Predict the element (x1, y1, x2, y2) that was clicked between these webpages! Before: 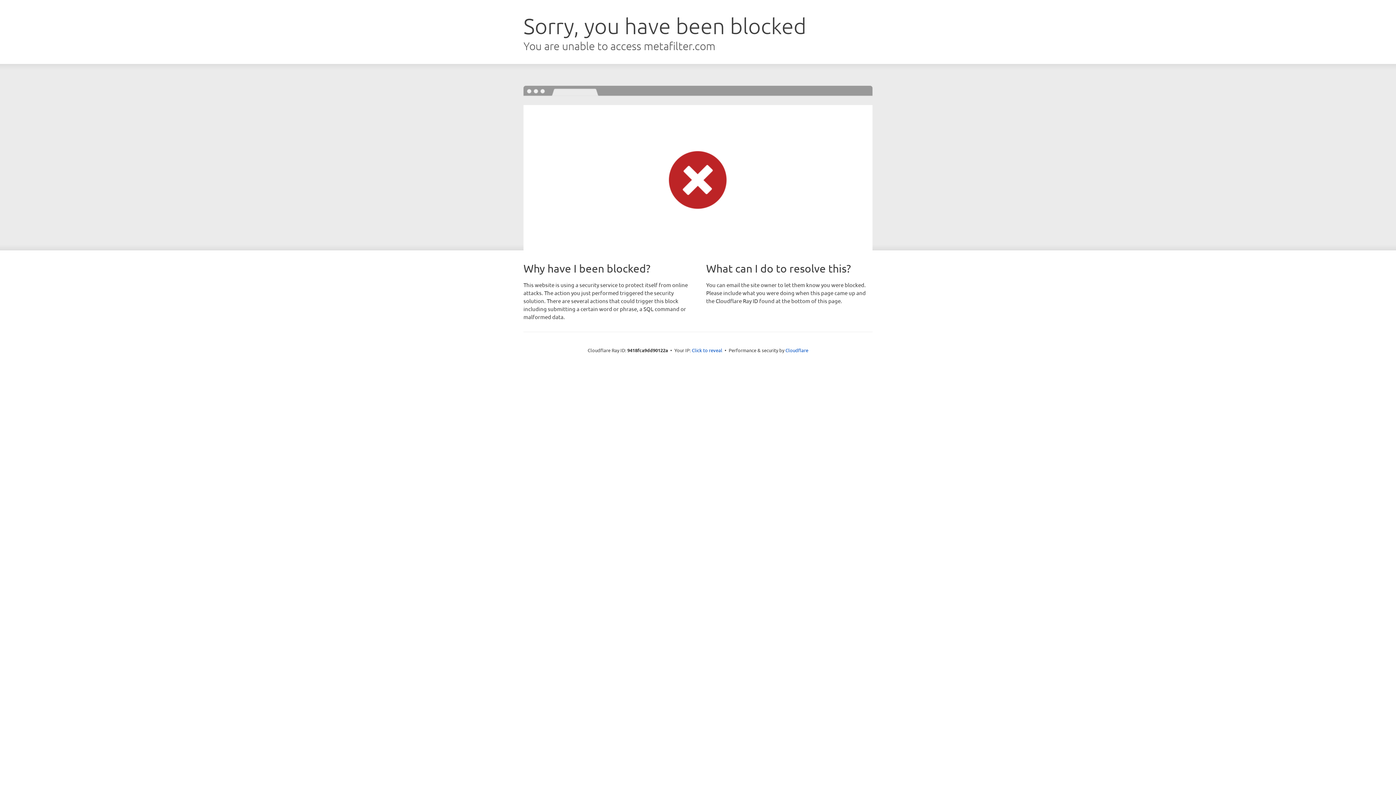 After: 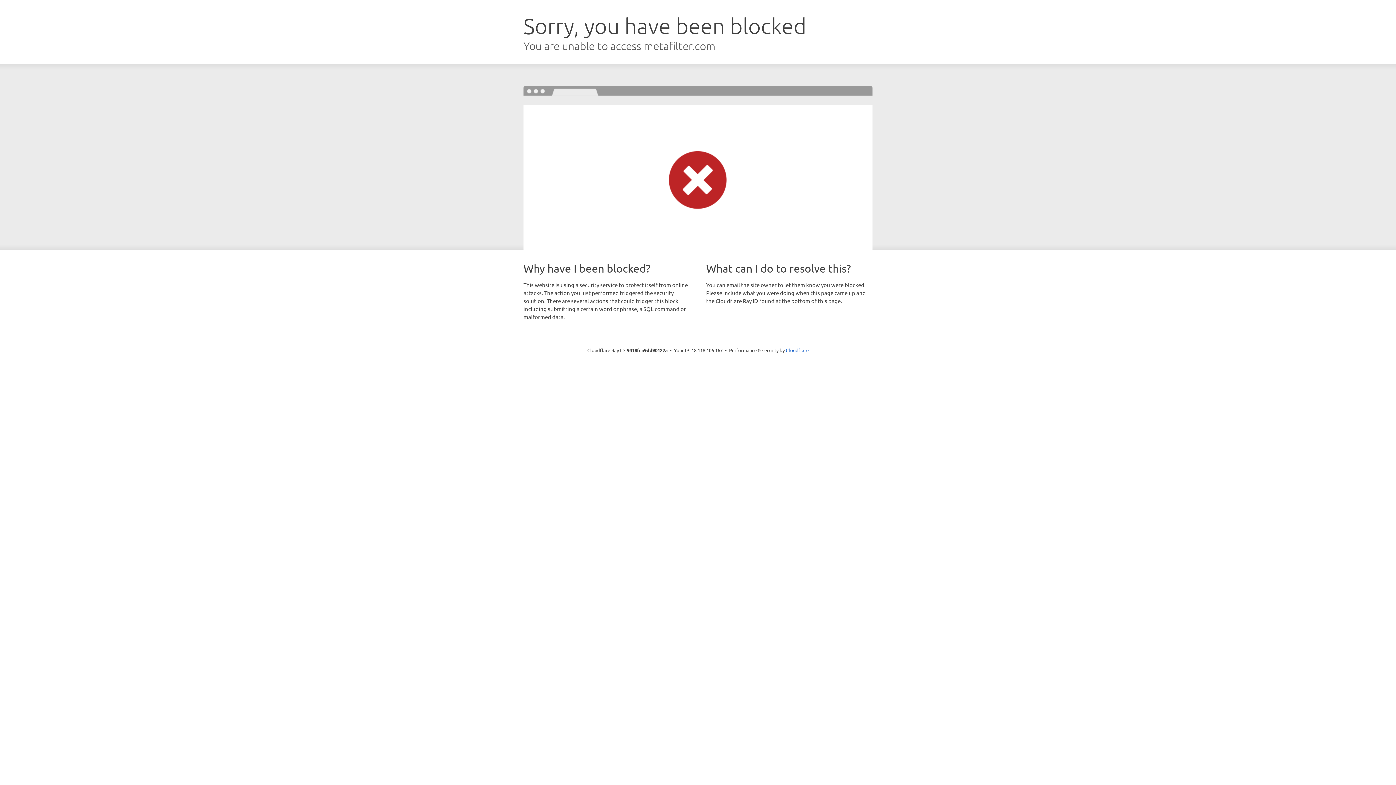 Action: label: Click to reveal bbox: (692, 346, 722, 353)